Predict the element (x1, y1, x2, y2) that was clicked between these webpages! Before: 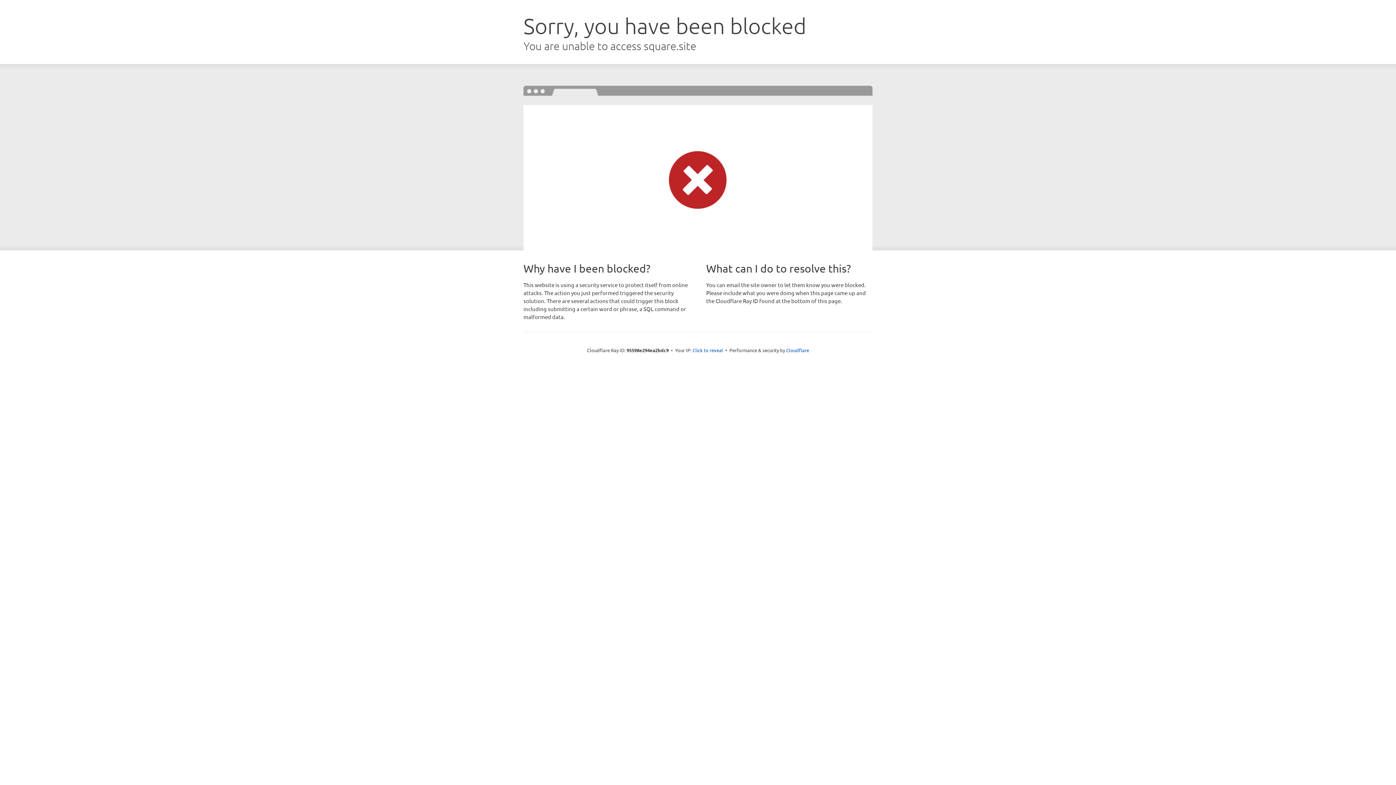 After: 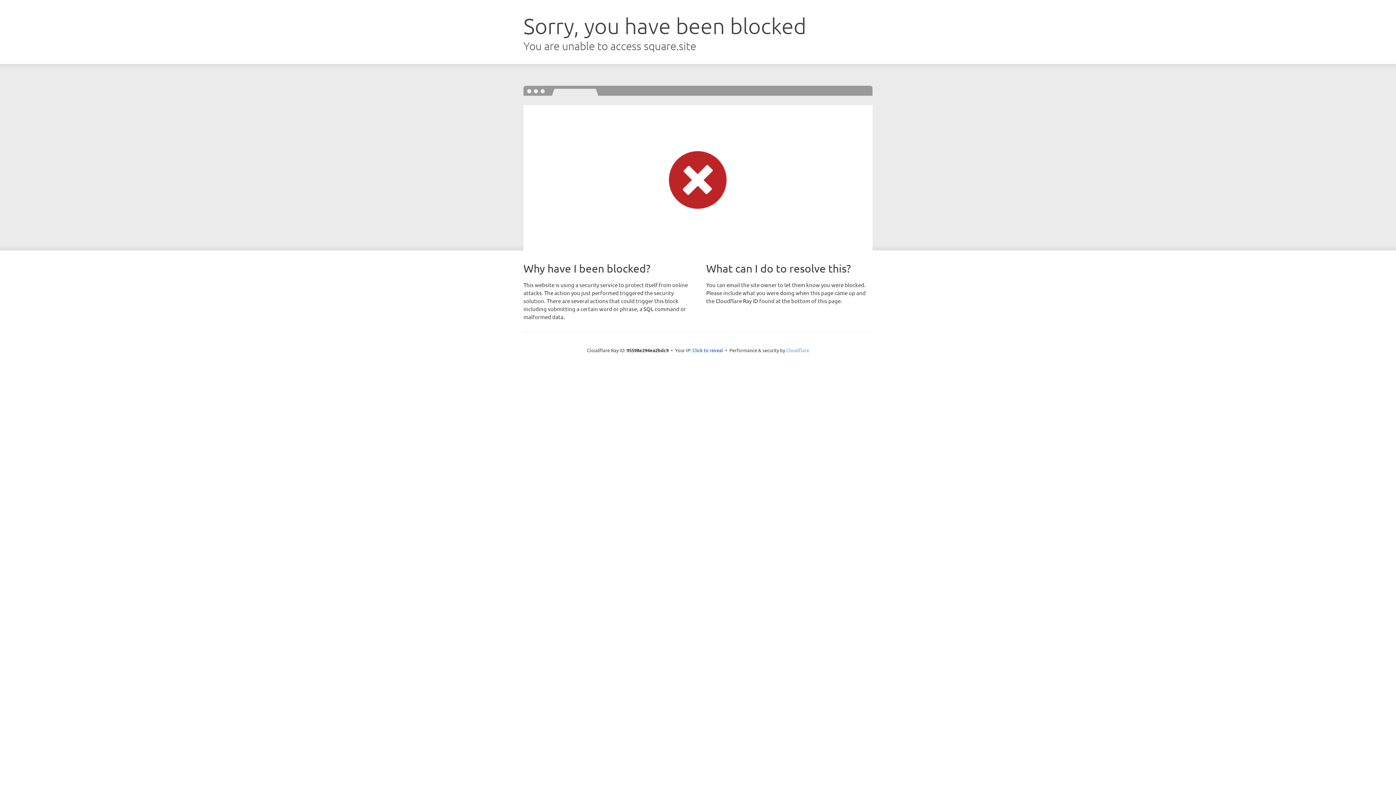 Action: bbox: (786, 347, 809, 353) label: Cloudflare